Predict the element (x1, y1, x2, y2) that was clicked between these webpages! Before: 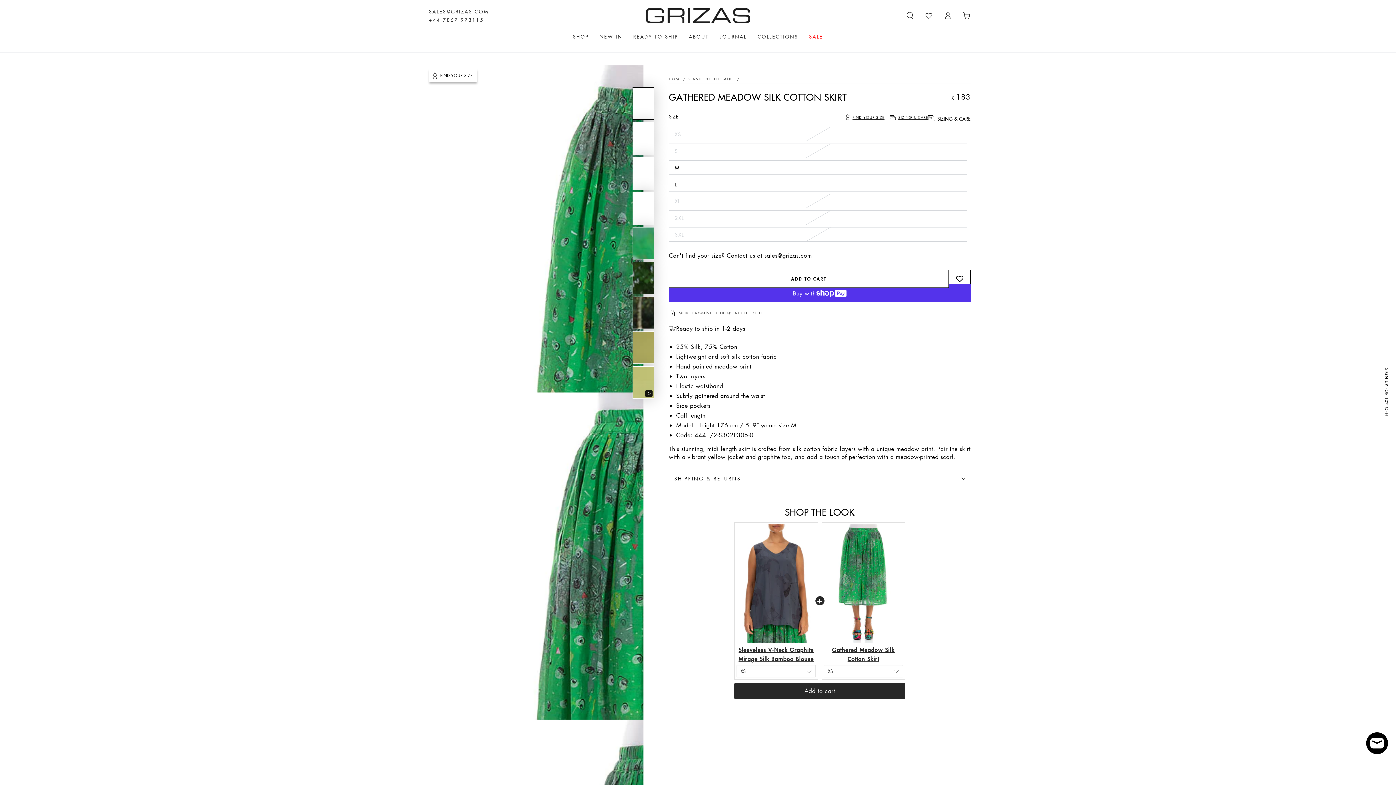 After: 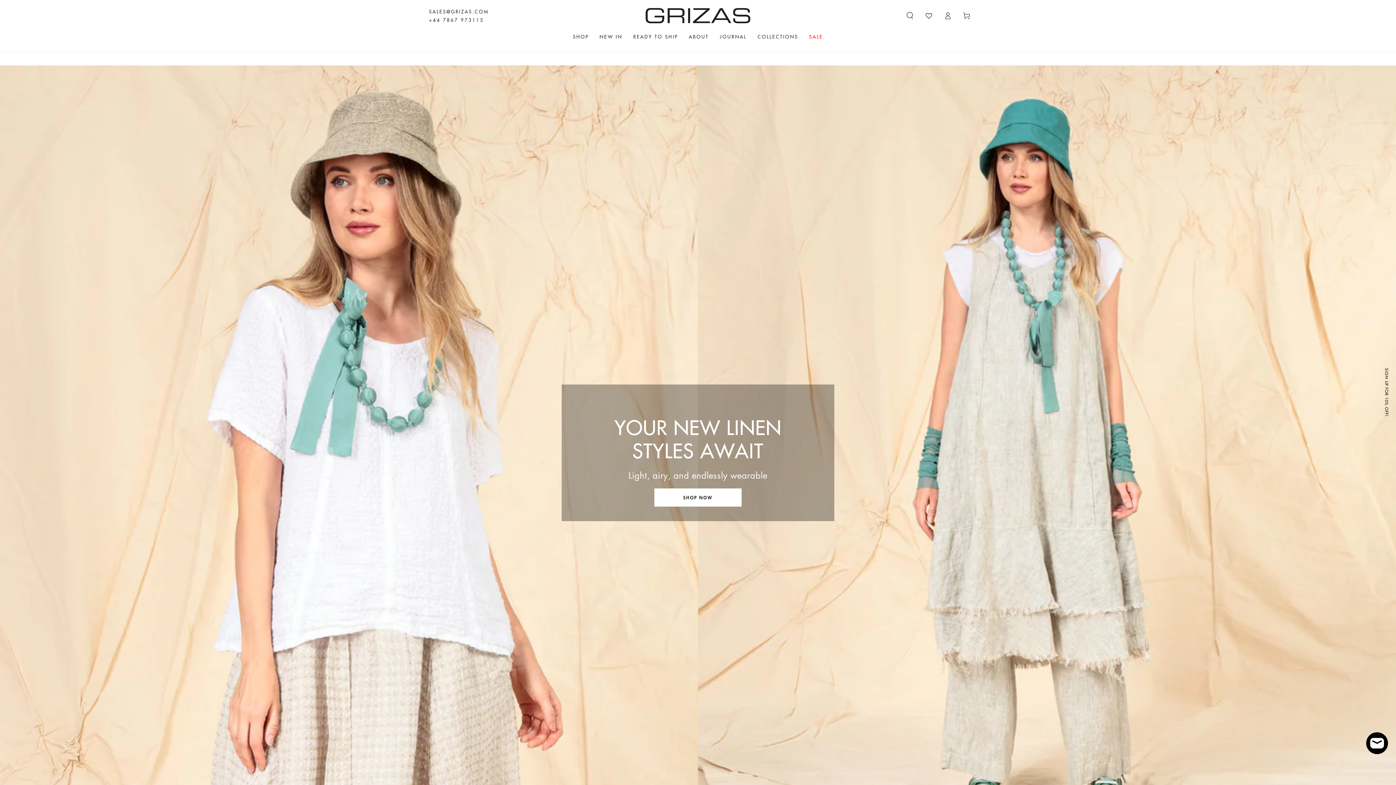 Action: bbox: (645, 8, 750, 23)